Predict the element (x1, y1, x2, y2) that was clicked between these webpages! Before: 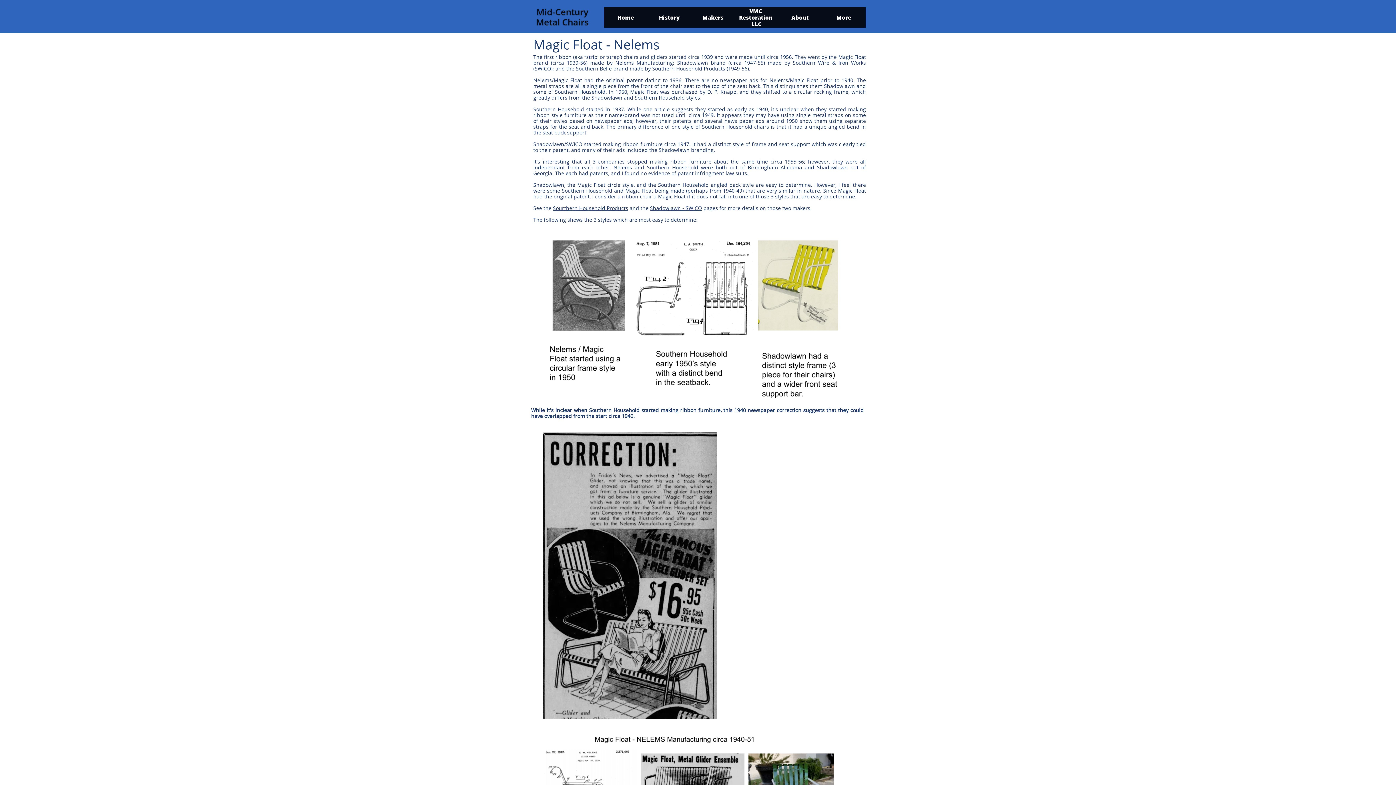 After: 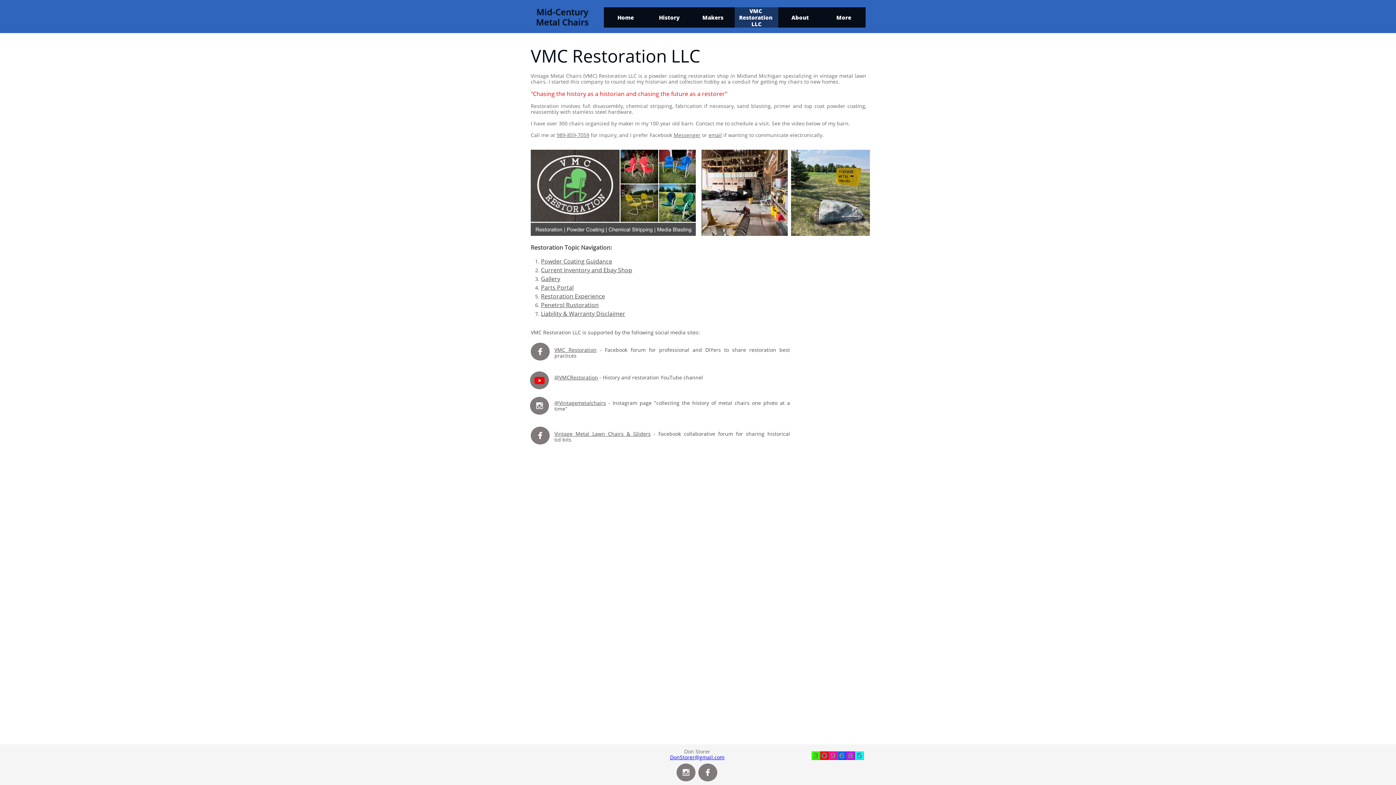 Action: bbox: (734, 7, 778, 27) label: VMC Restoration LLC